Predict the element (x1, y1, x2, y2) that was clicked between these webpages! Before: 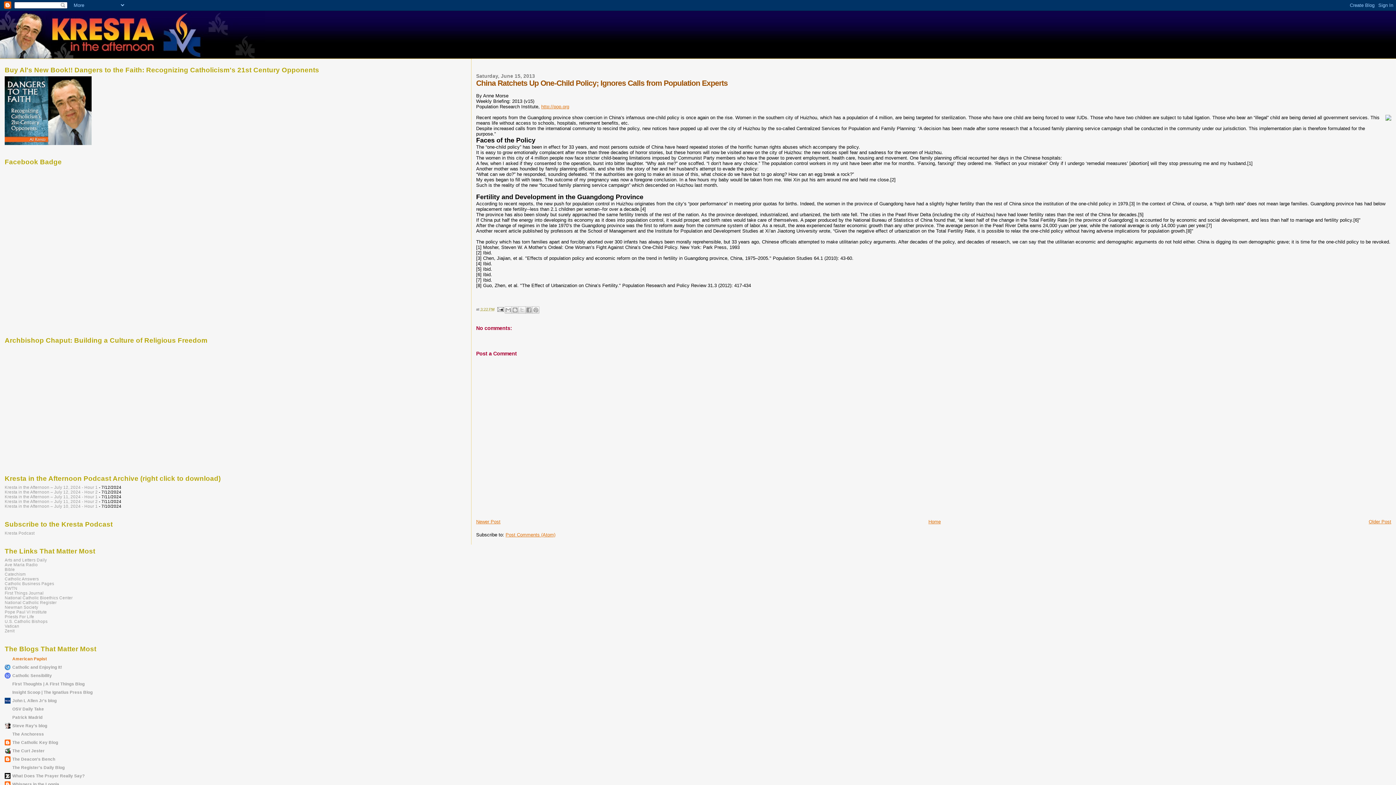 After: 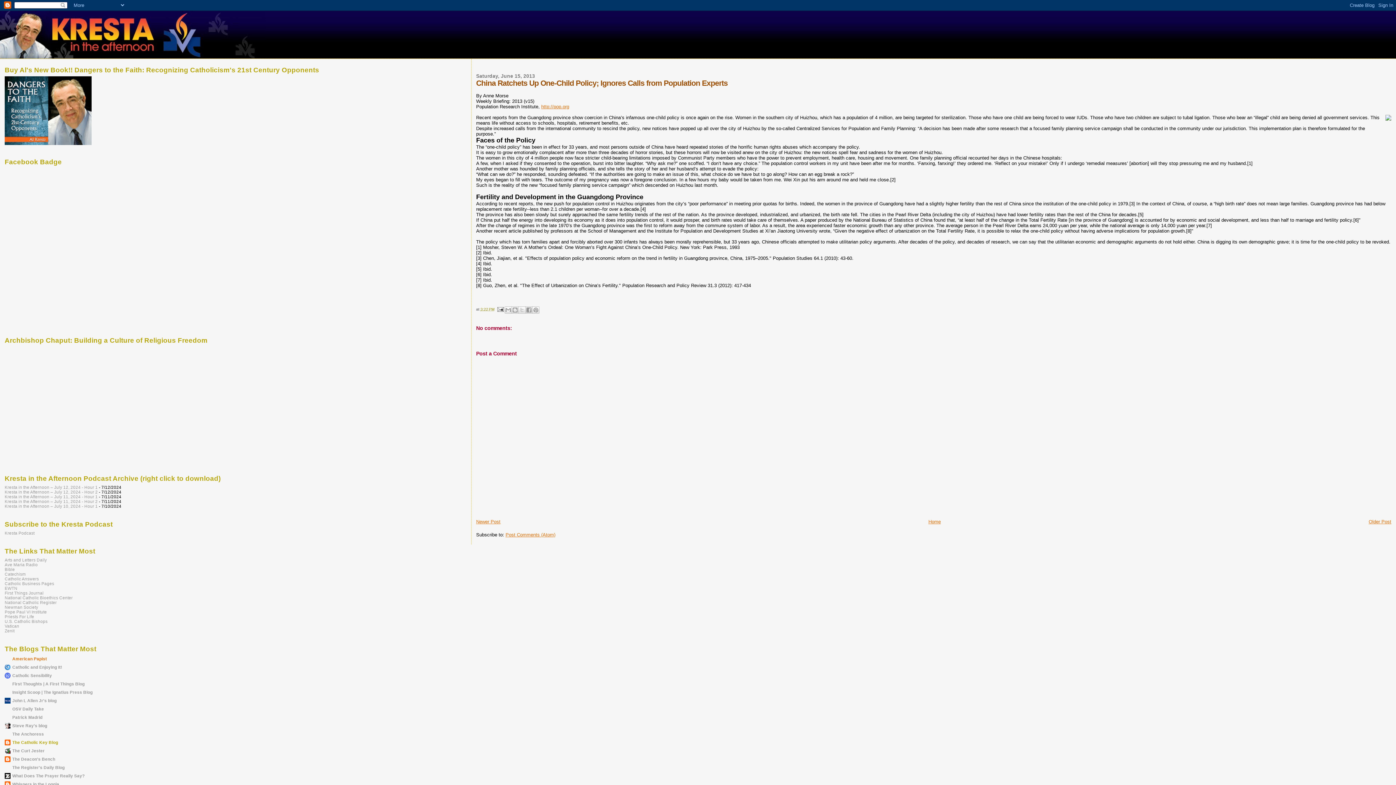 Action: label: The Catholic Key Blog bbox: (12, 740, 58, 745)